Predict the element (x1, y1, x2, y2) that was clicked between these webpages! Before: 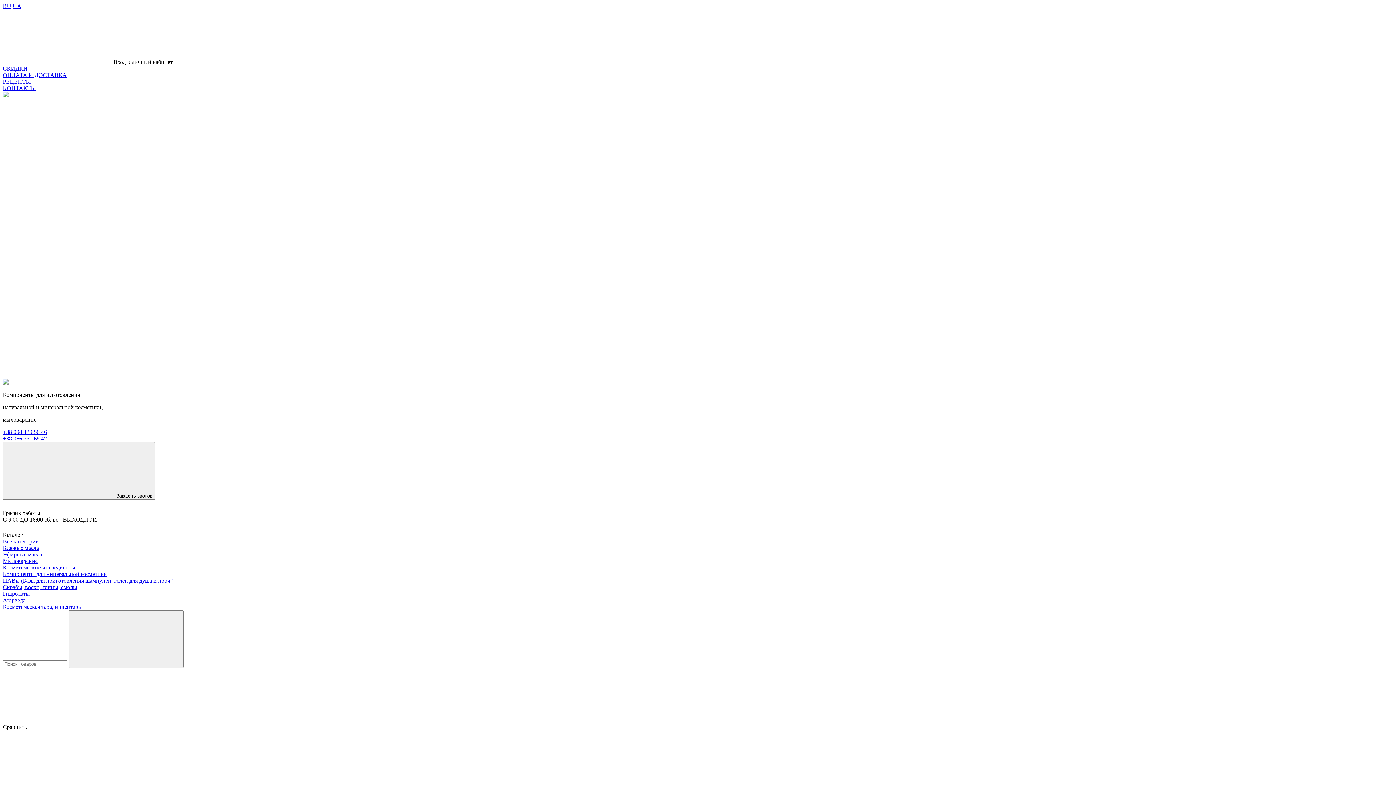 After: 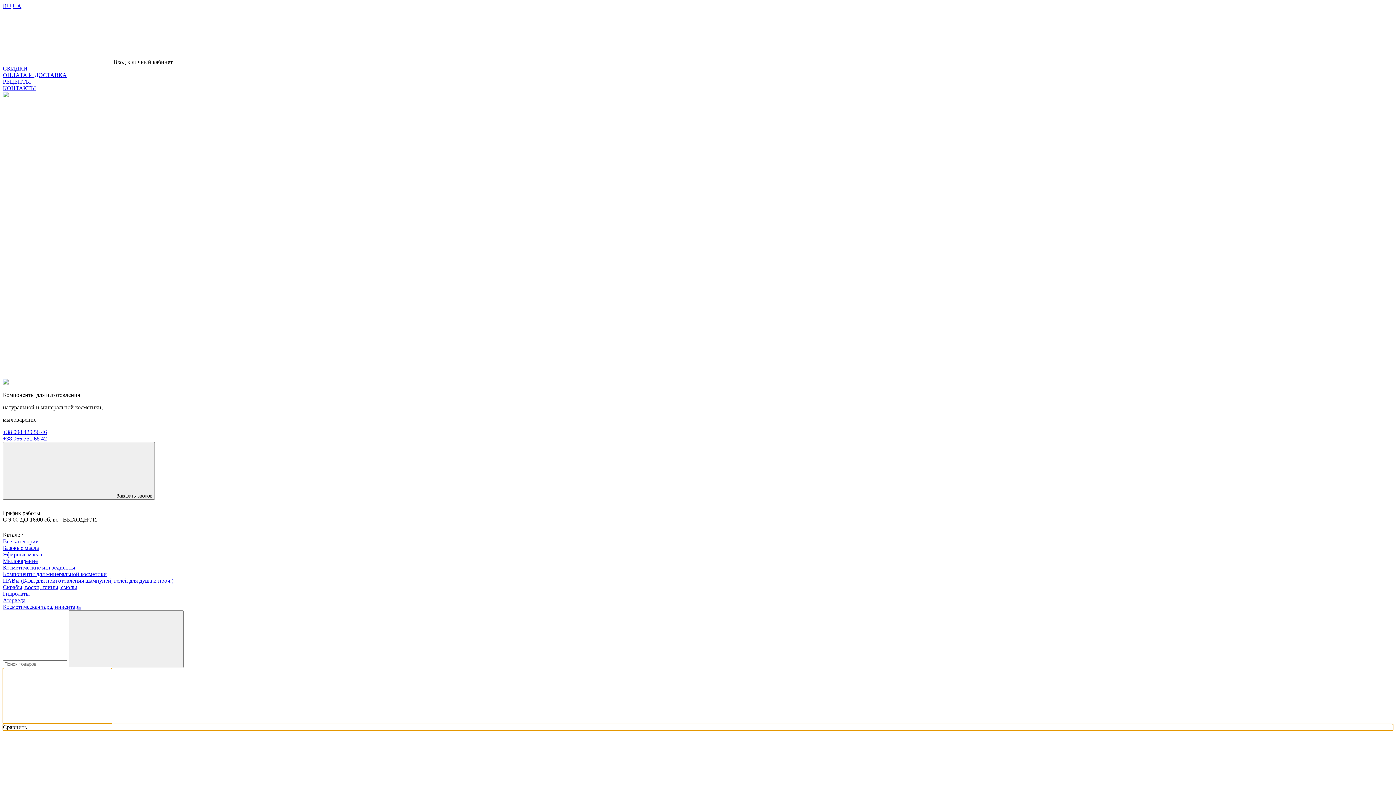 Action: label: Сравнить bbox: (2, 717, 1393, 730)